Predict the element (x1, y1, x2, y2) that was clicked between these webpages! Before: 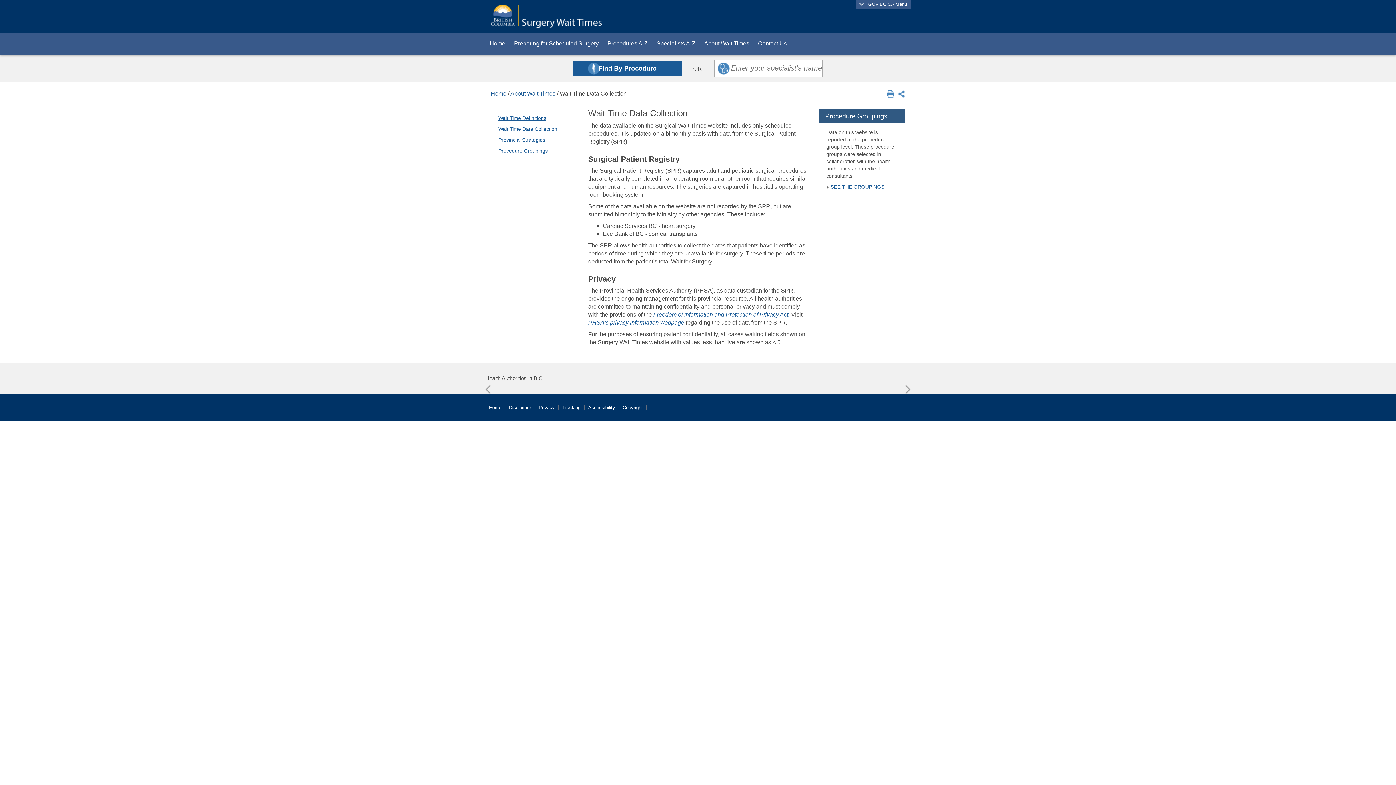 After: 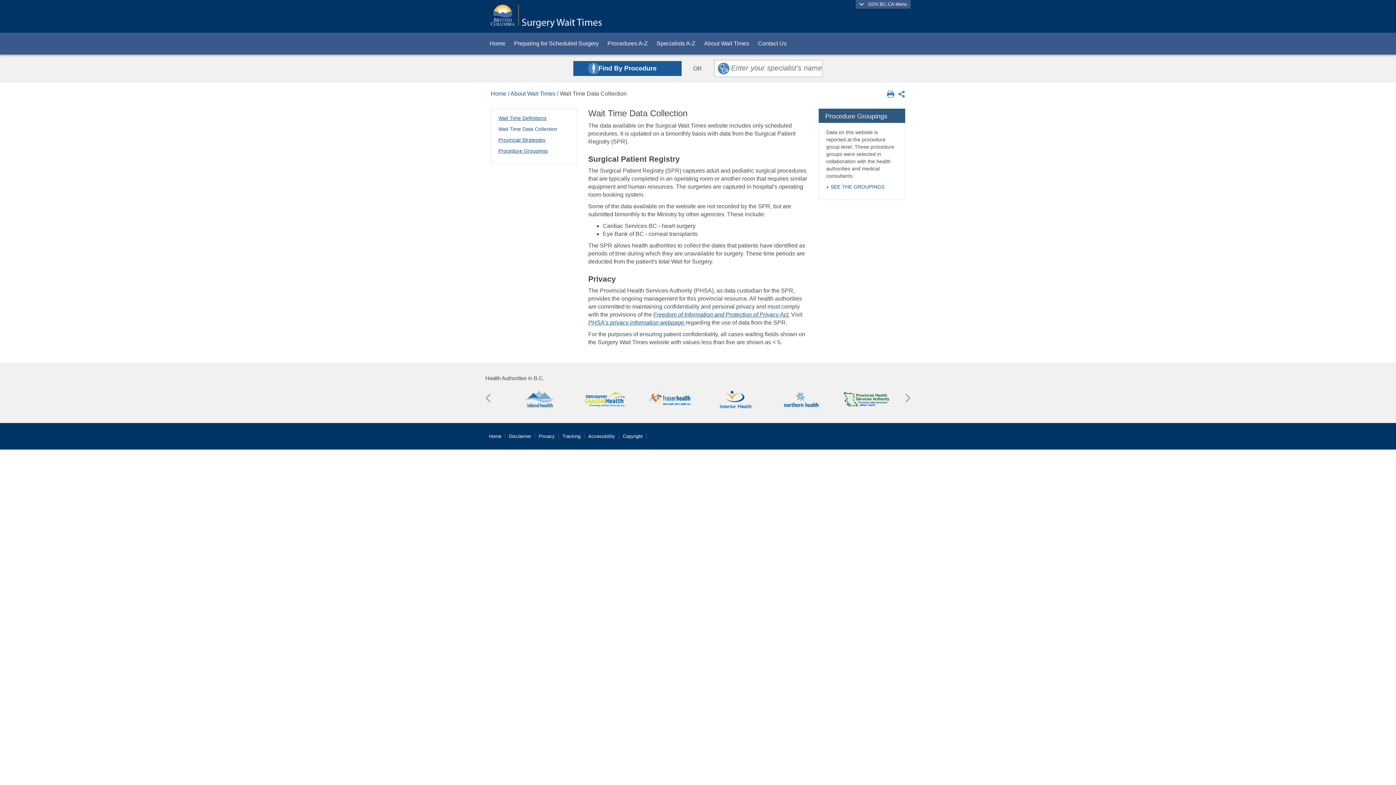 Action: bbox: (498, 126, 557, 132) label: Wait Time Data Collection